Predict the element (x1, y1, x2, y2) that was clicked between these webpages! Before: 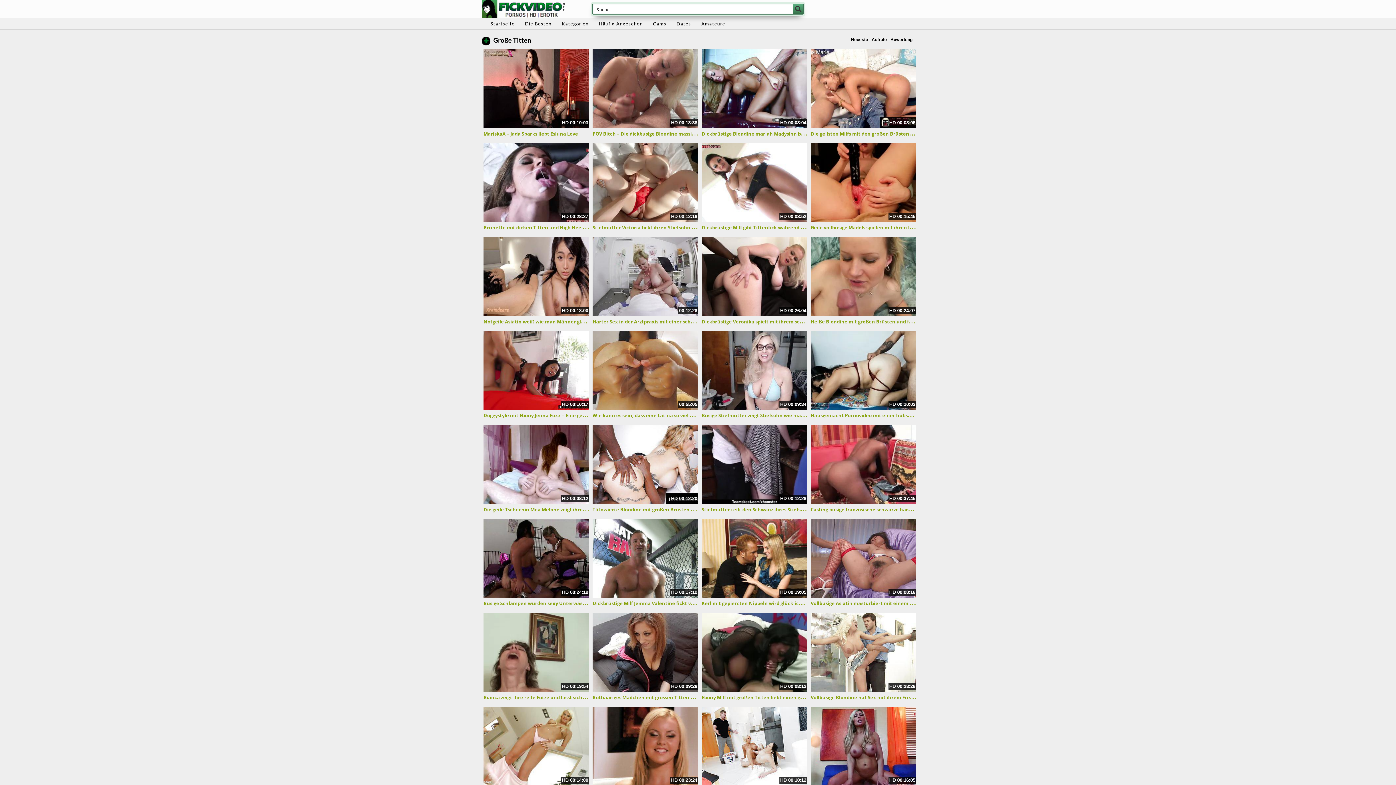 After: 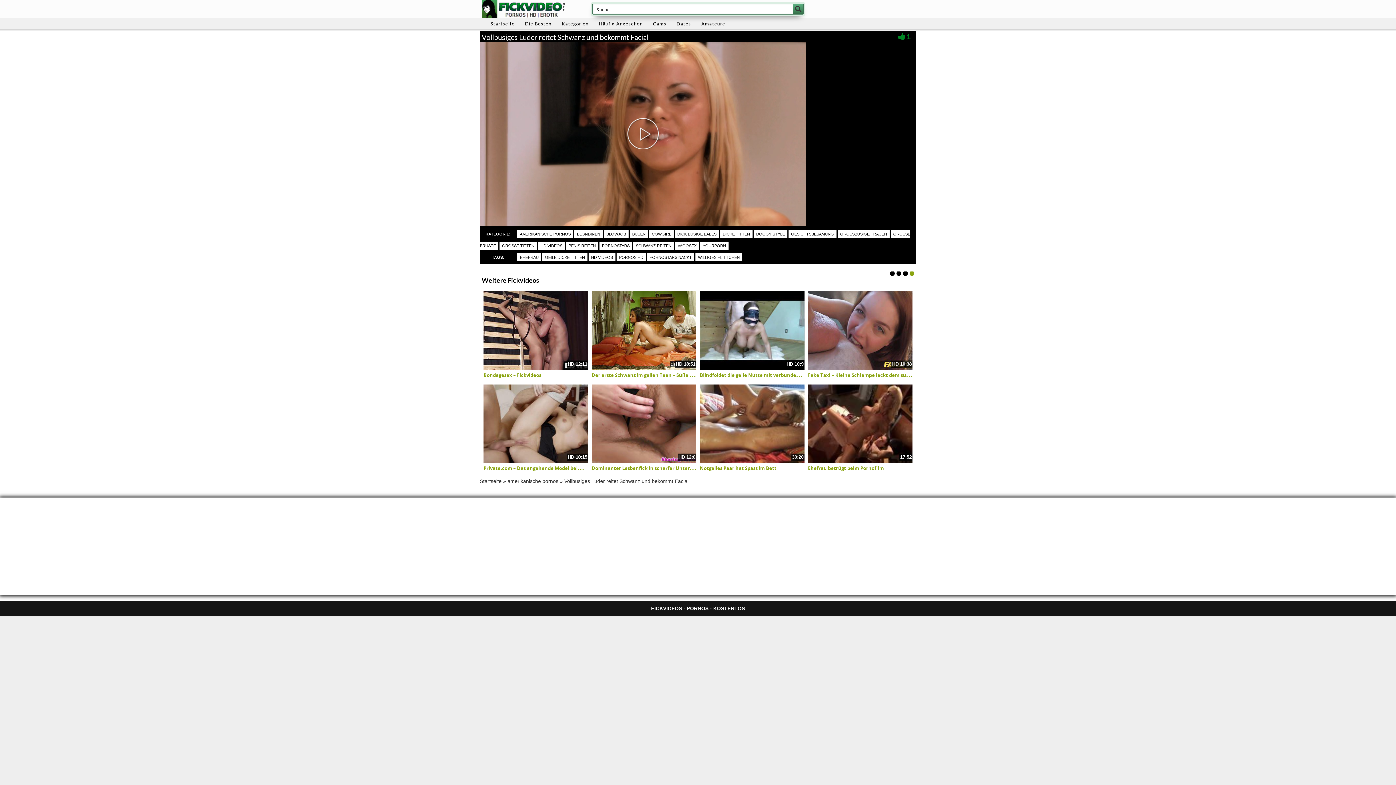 Action: bbox: (592, 707, 698, 786)